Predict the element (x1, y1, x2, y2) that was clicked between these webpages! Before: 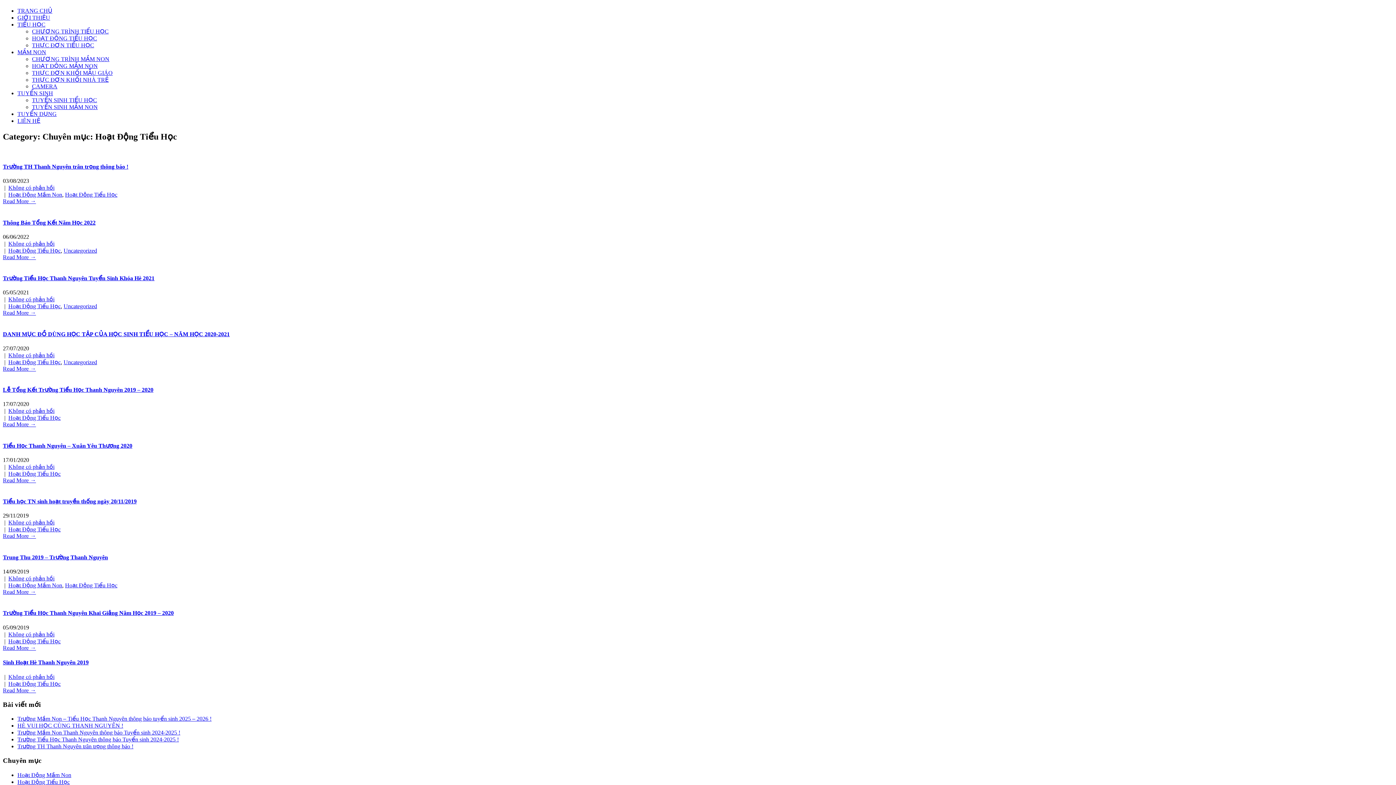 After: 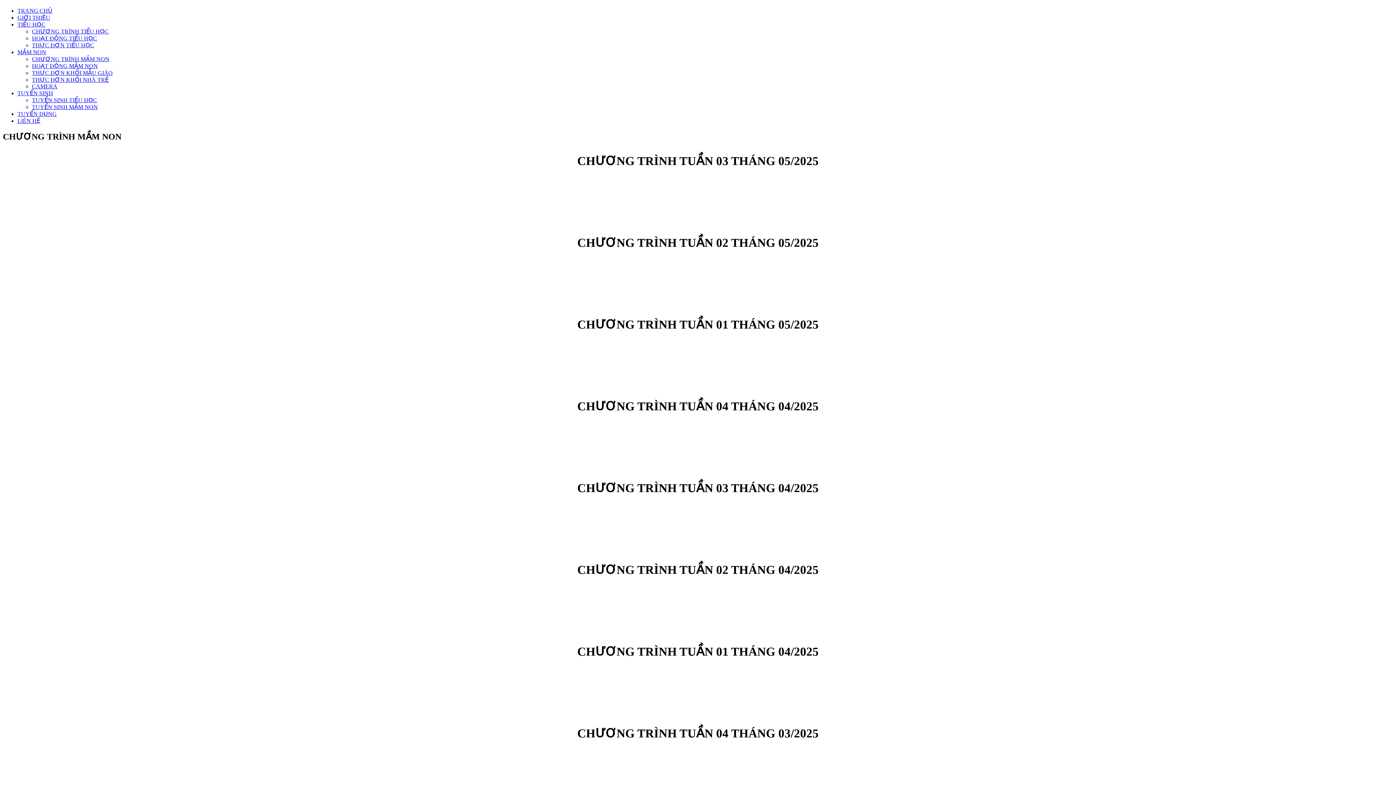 Action: bbox: (32, 55, 109, 62) label: CHƯƠNG TRÌNH MẦM NON